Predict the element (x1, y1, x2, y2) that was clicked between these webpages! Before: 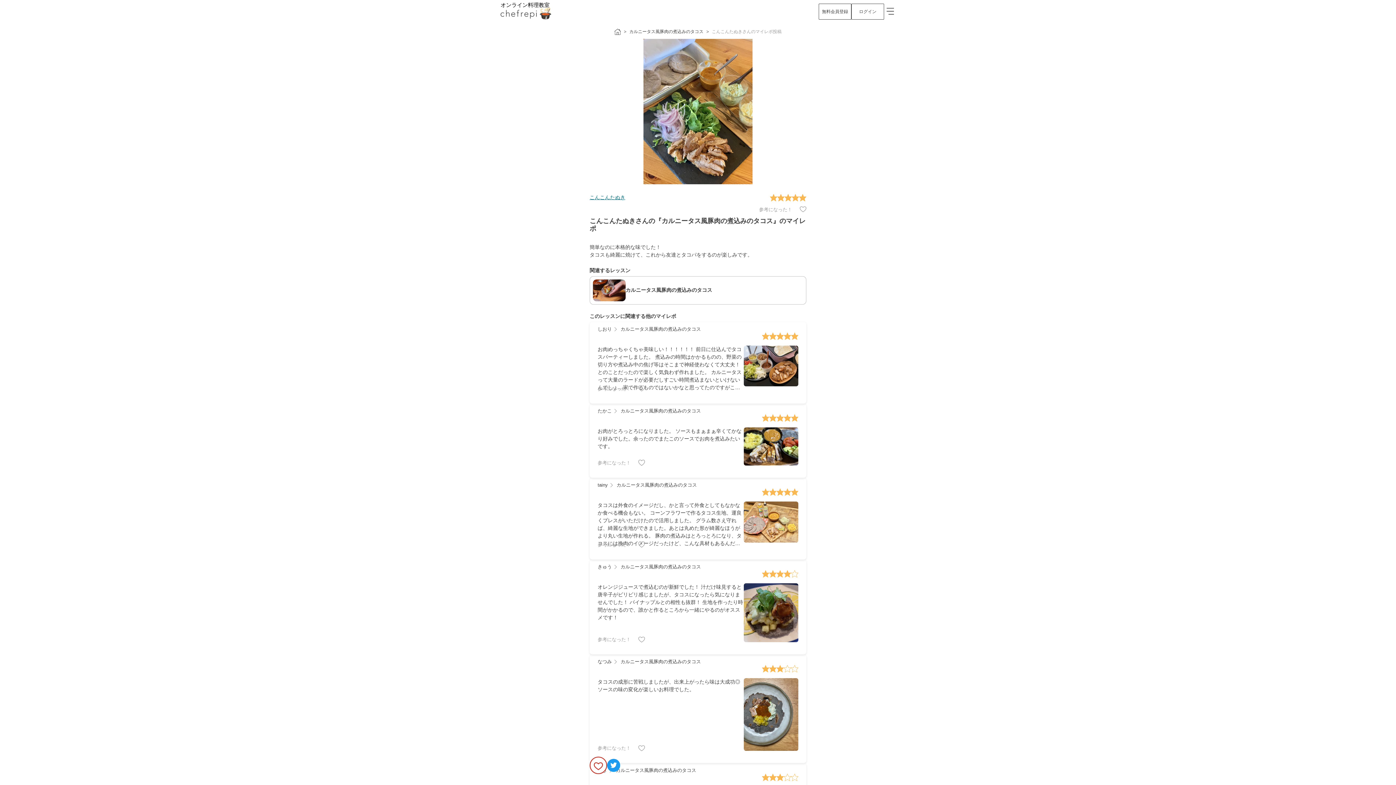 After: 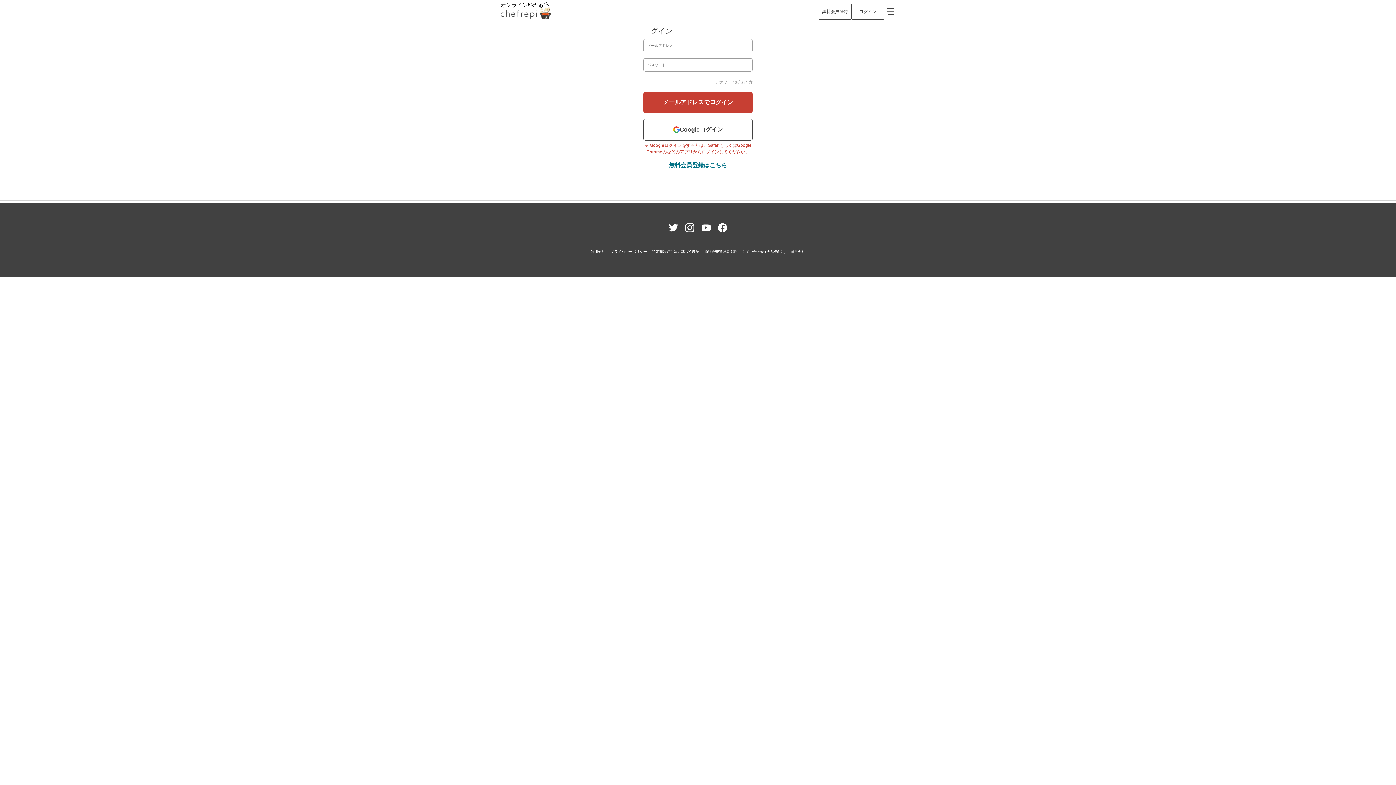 Action: bbox: (851, 3, 884, 19) label: ログイン